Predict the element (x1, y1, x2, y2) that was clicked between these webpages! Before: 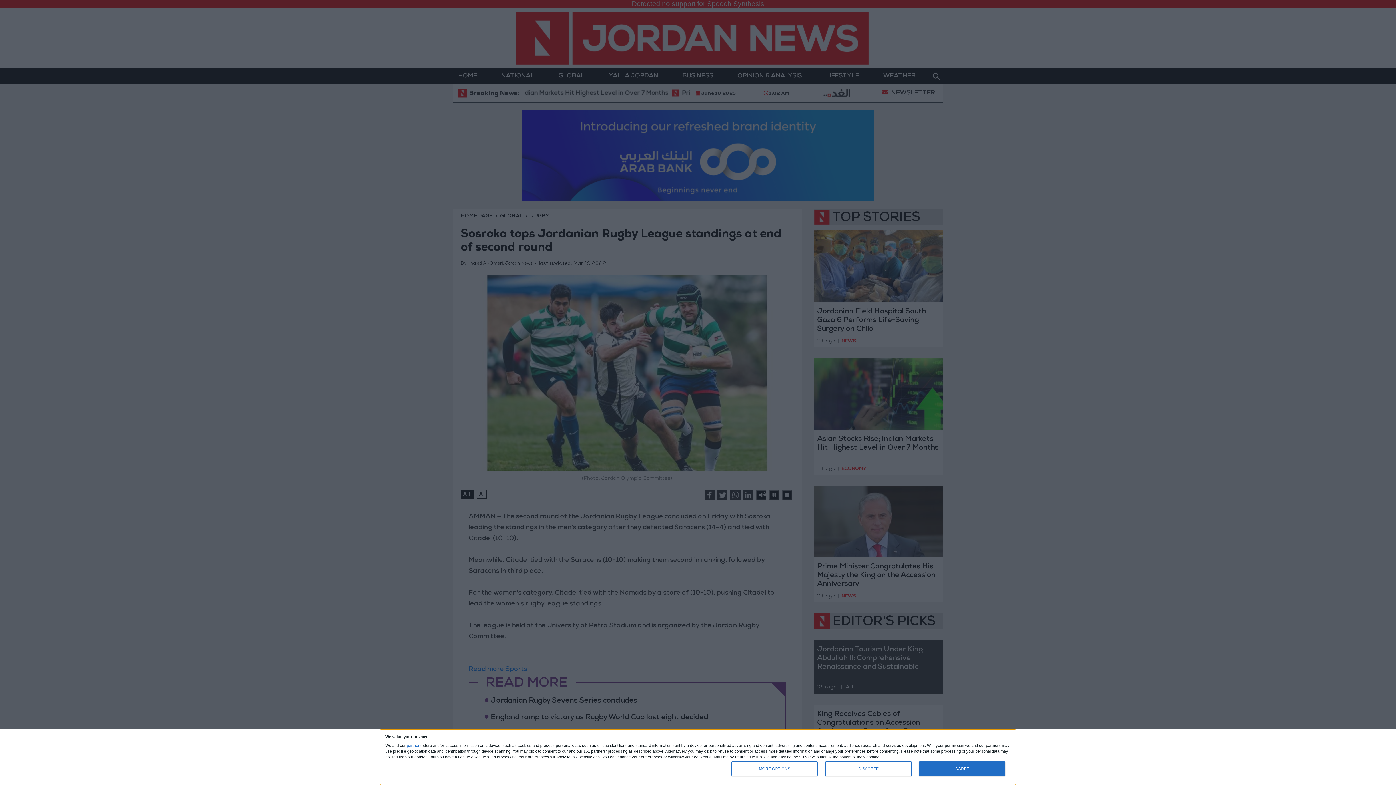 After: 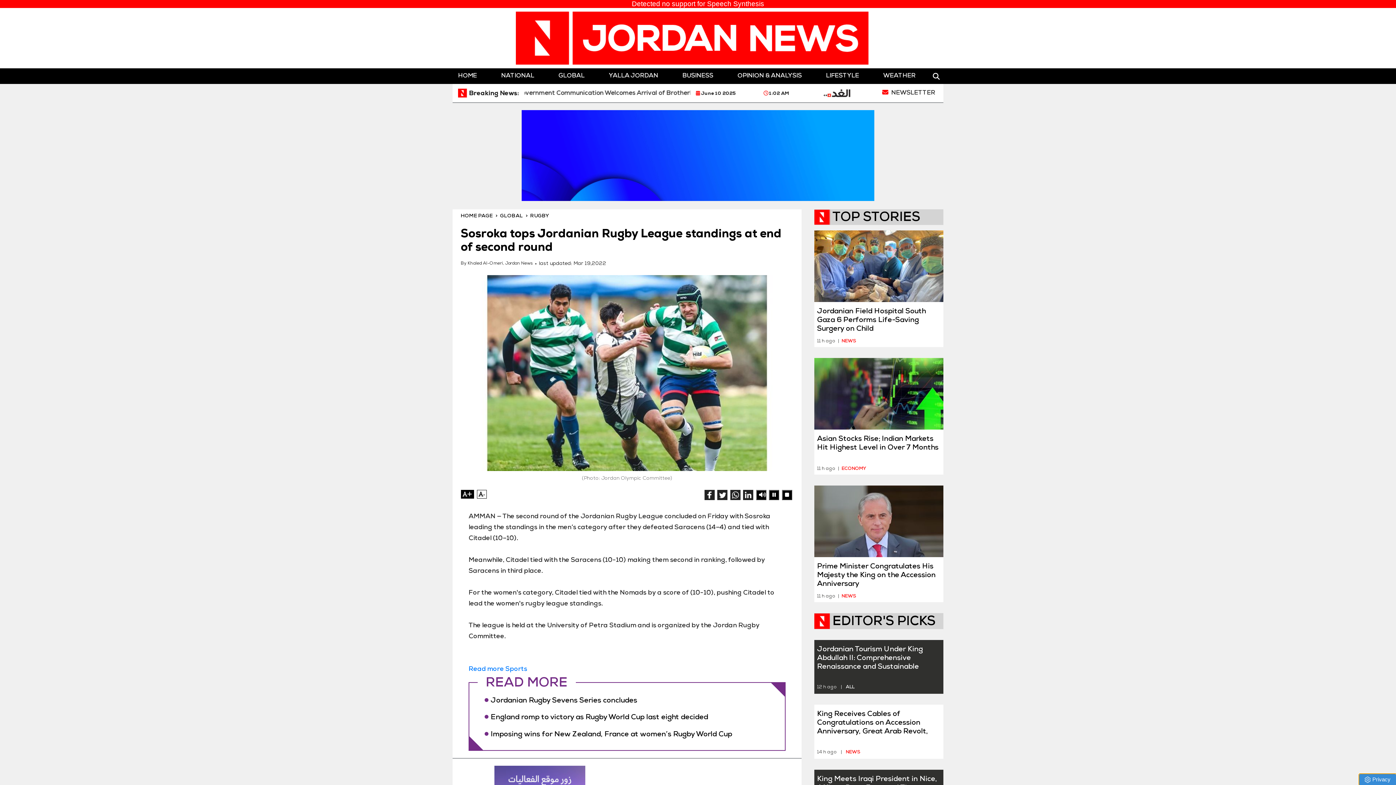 Action: bbox: (825, 761, 911, 776) label: DISAGREE